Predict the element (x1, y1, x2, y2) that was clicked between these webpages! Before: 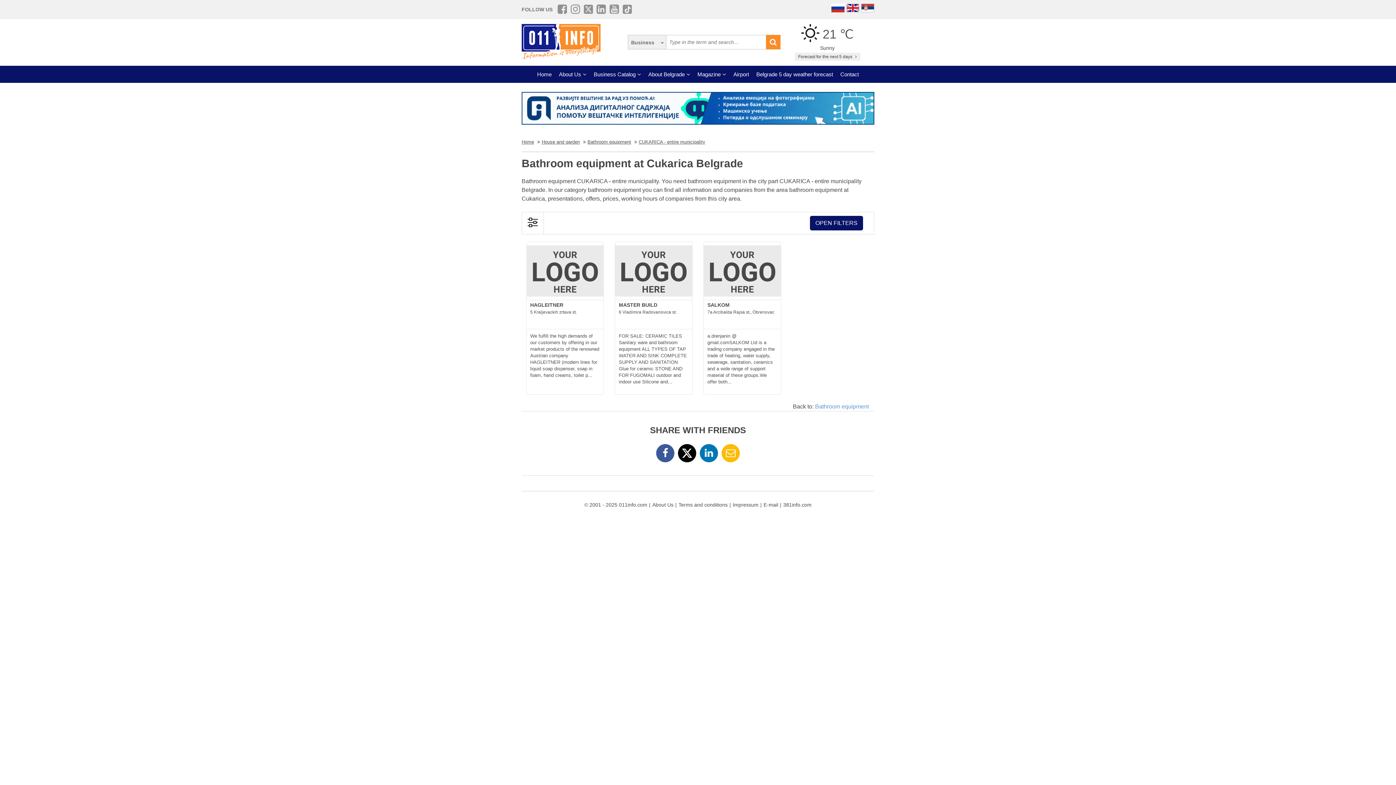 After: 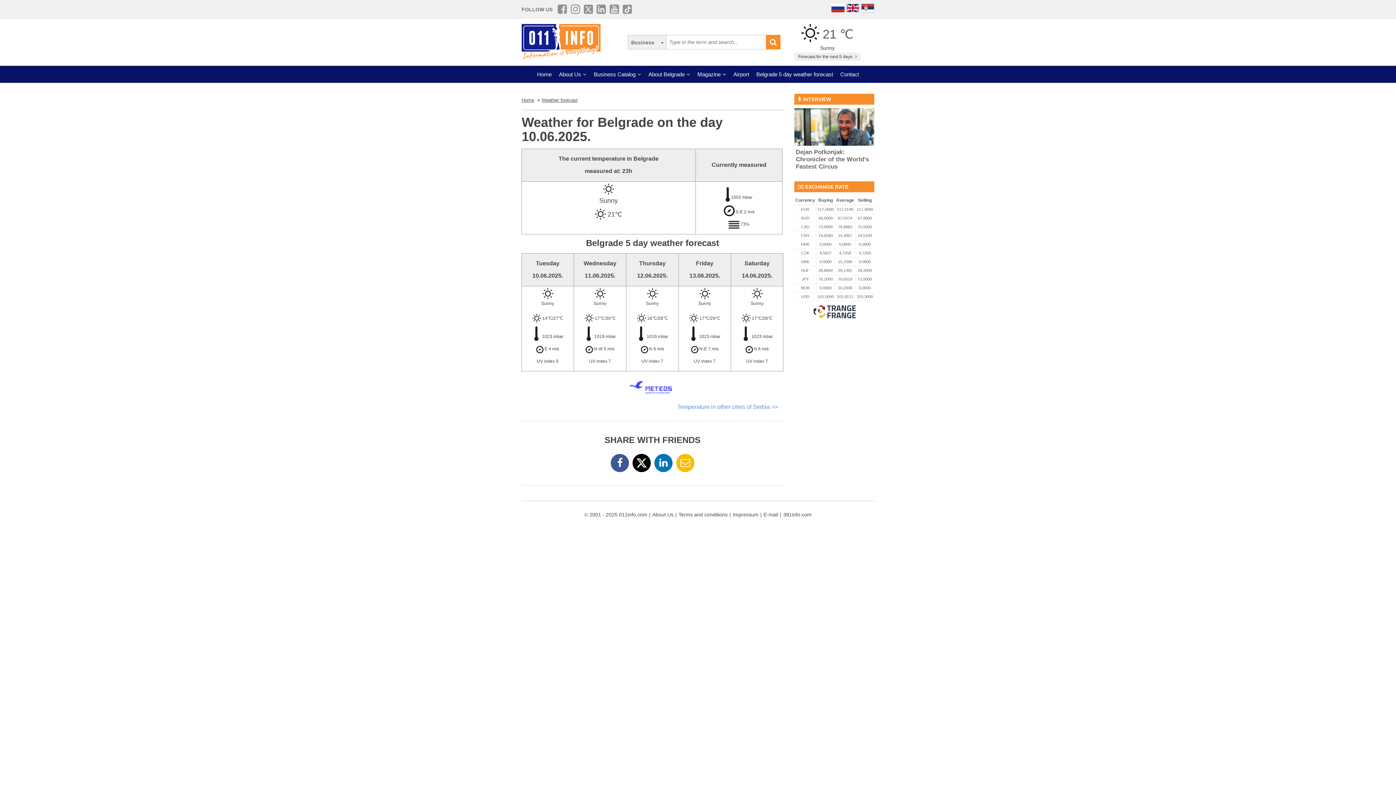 Action: bbox: (794, 52, 860, 60) label: Forecast for the next 5 days 